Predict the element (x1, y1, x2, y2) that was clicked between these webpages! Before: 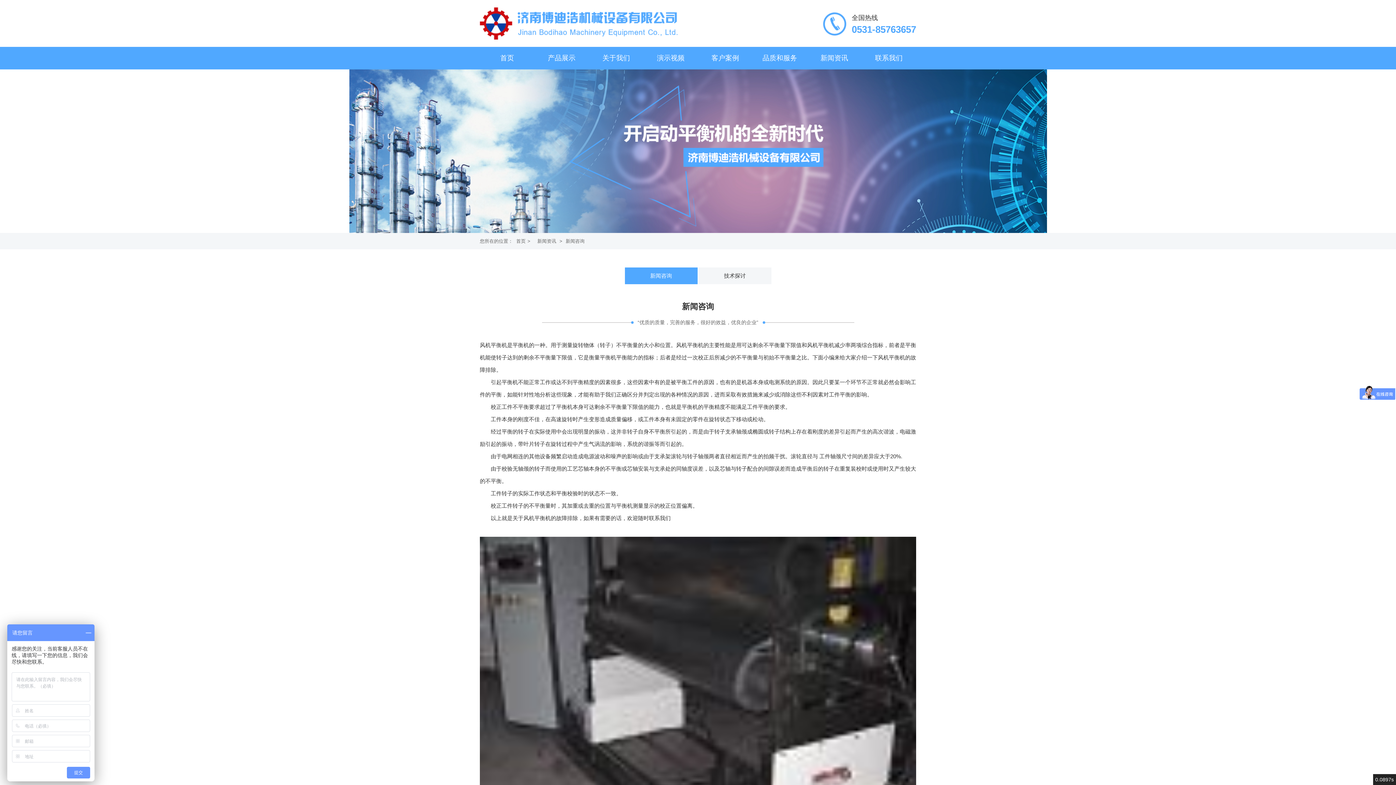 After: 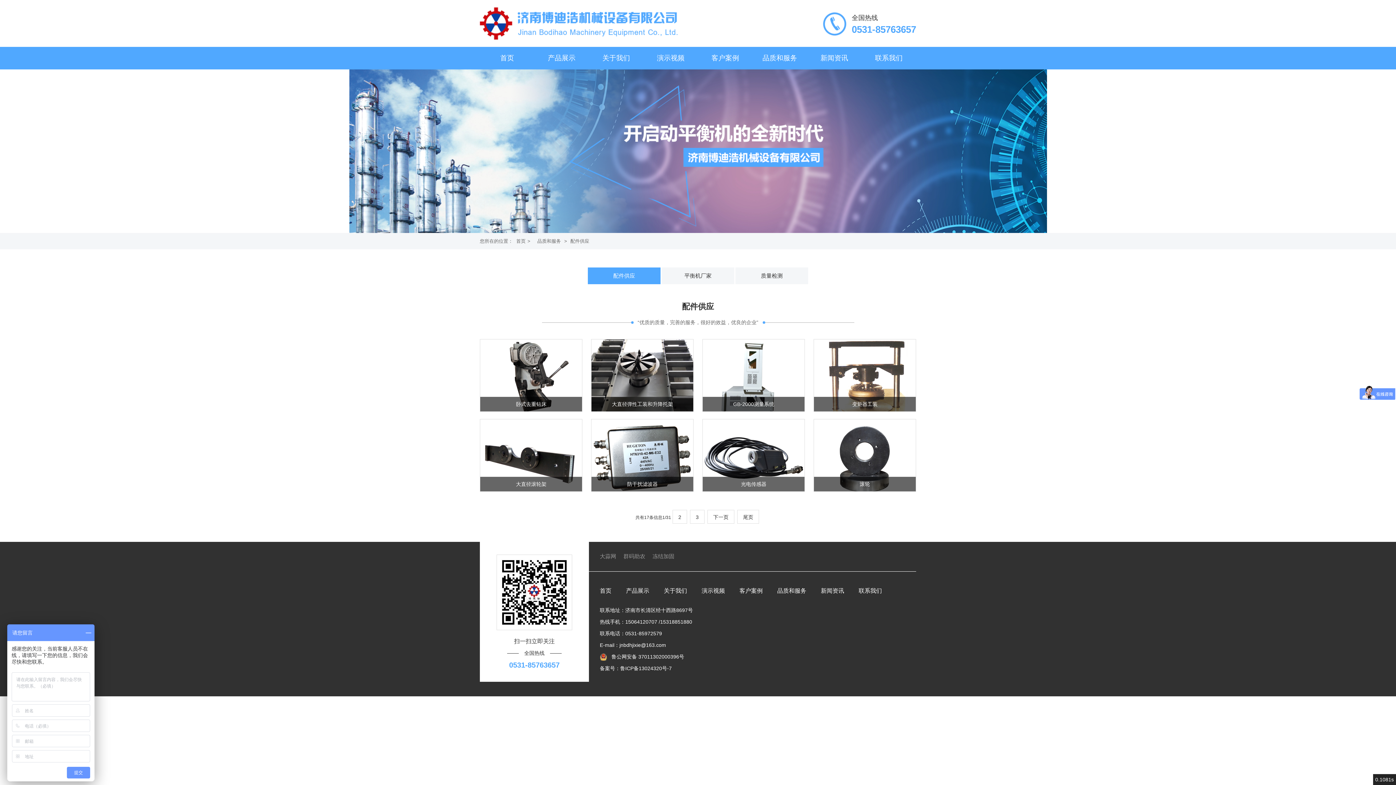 Action: label: 品质和服务 bbox: (752, 46, 807, 69)